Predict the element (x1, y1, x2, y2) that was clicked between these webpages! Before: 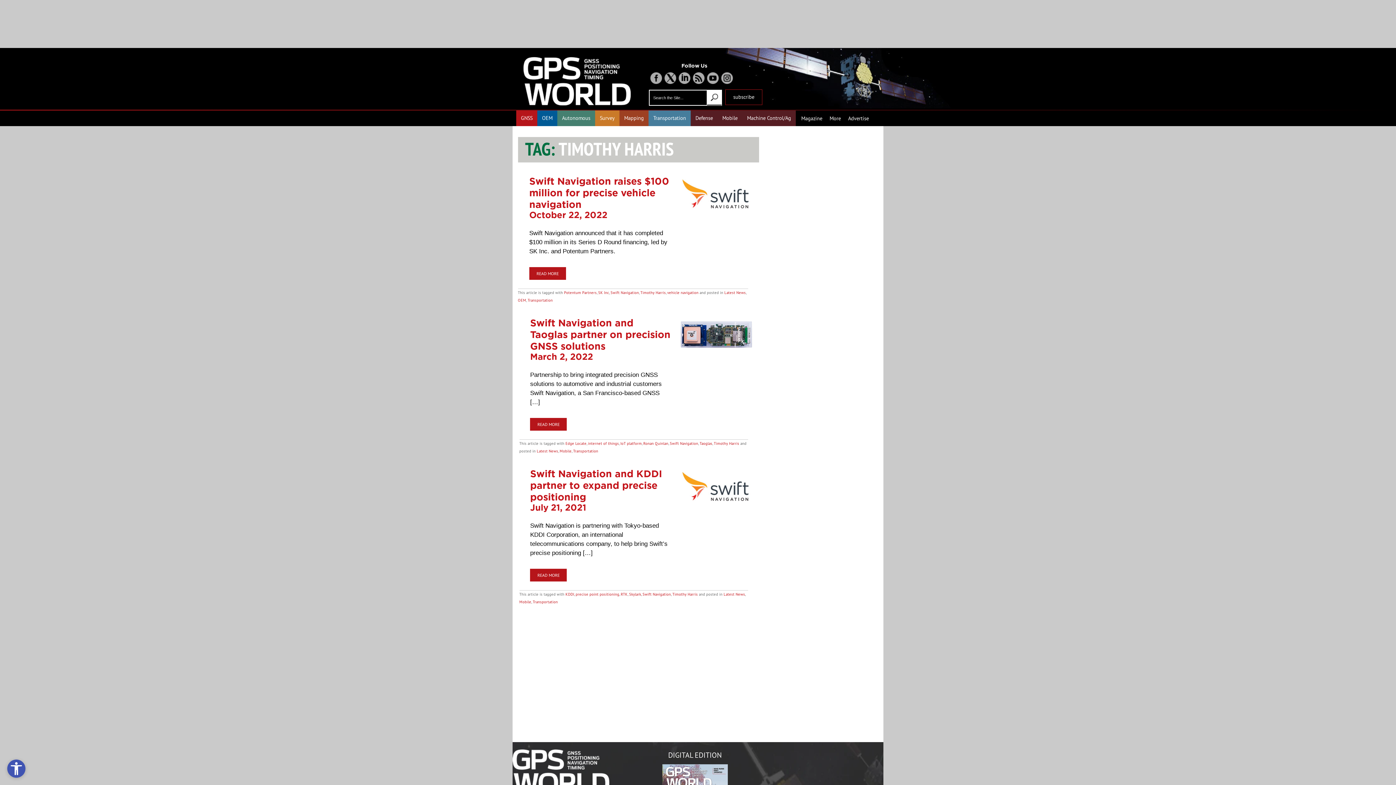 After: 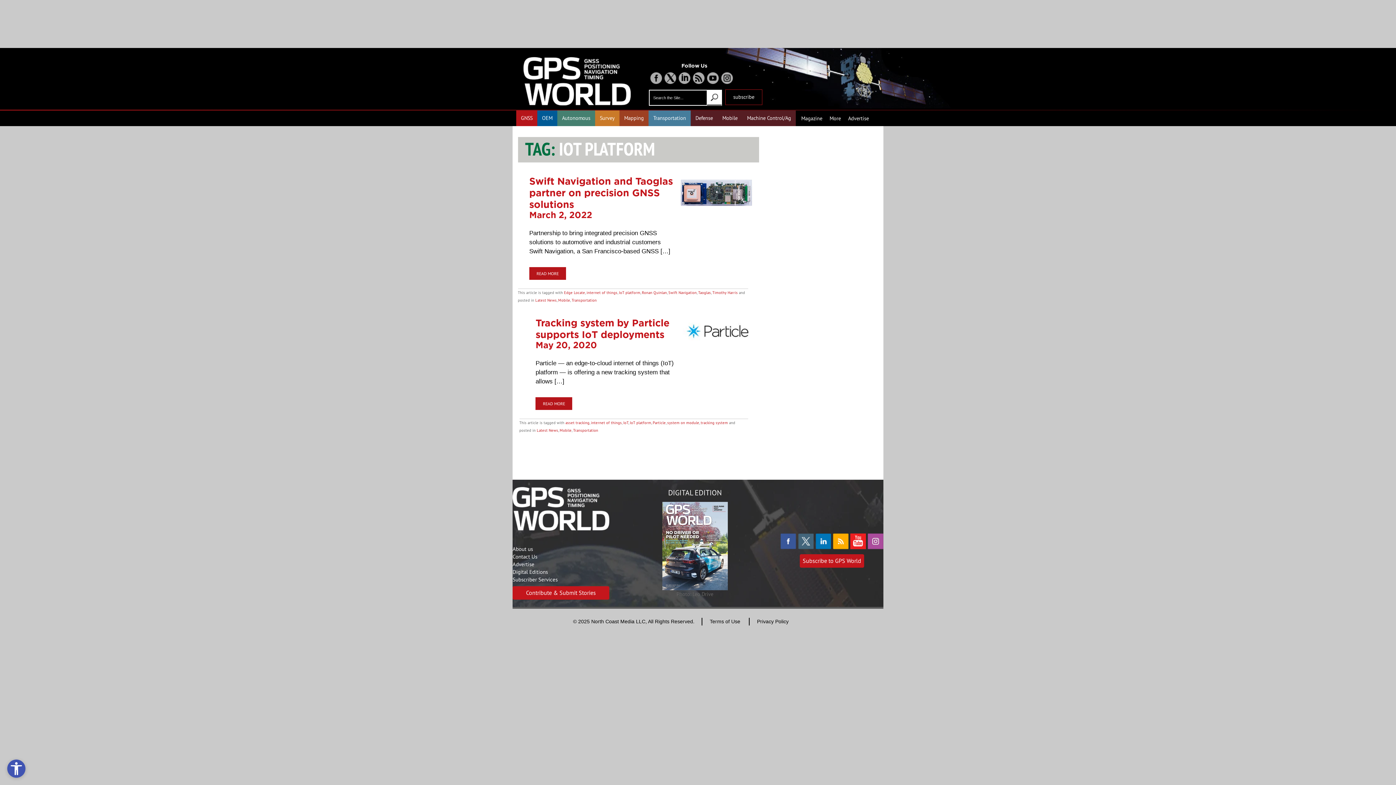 Action: bbox: (620, 441, 642, 446) label: IoT platform